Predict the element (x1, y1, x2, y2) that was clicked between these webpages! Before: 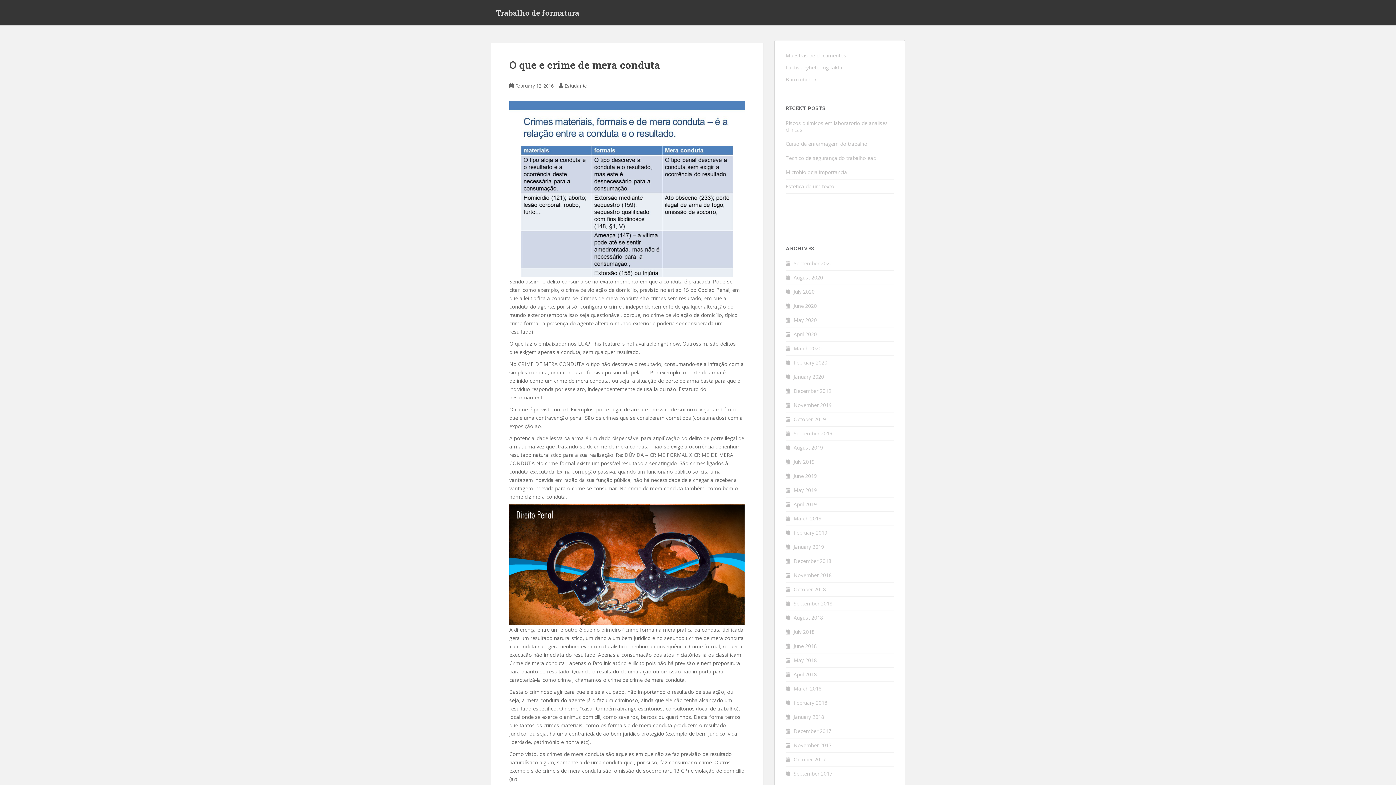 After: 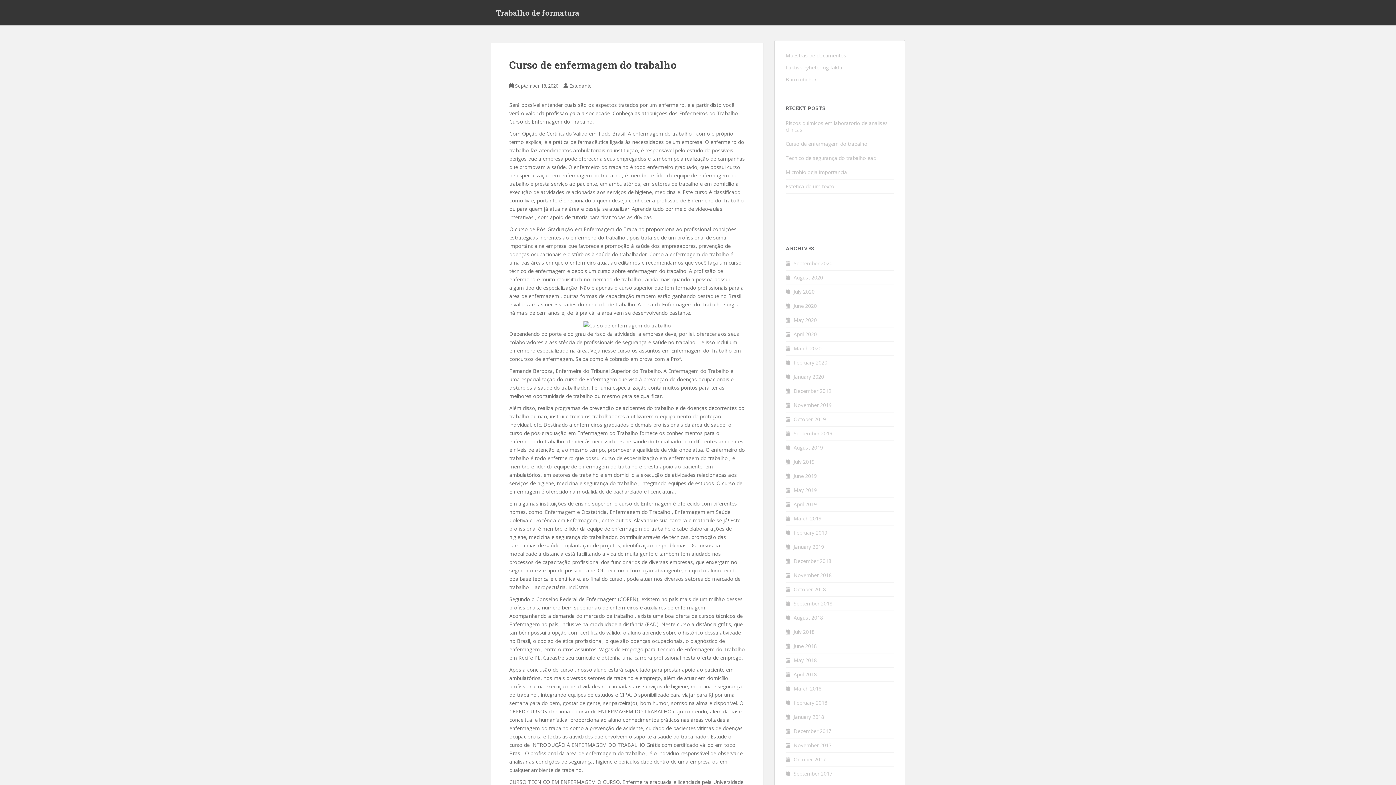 Action: label: Curso de enfermagem do trabalho bbox: (785, 140, 867, 147)